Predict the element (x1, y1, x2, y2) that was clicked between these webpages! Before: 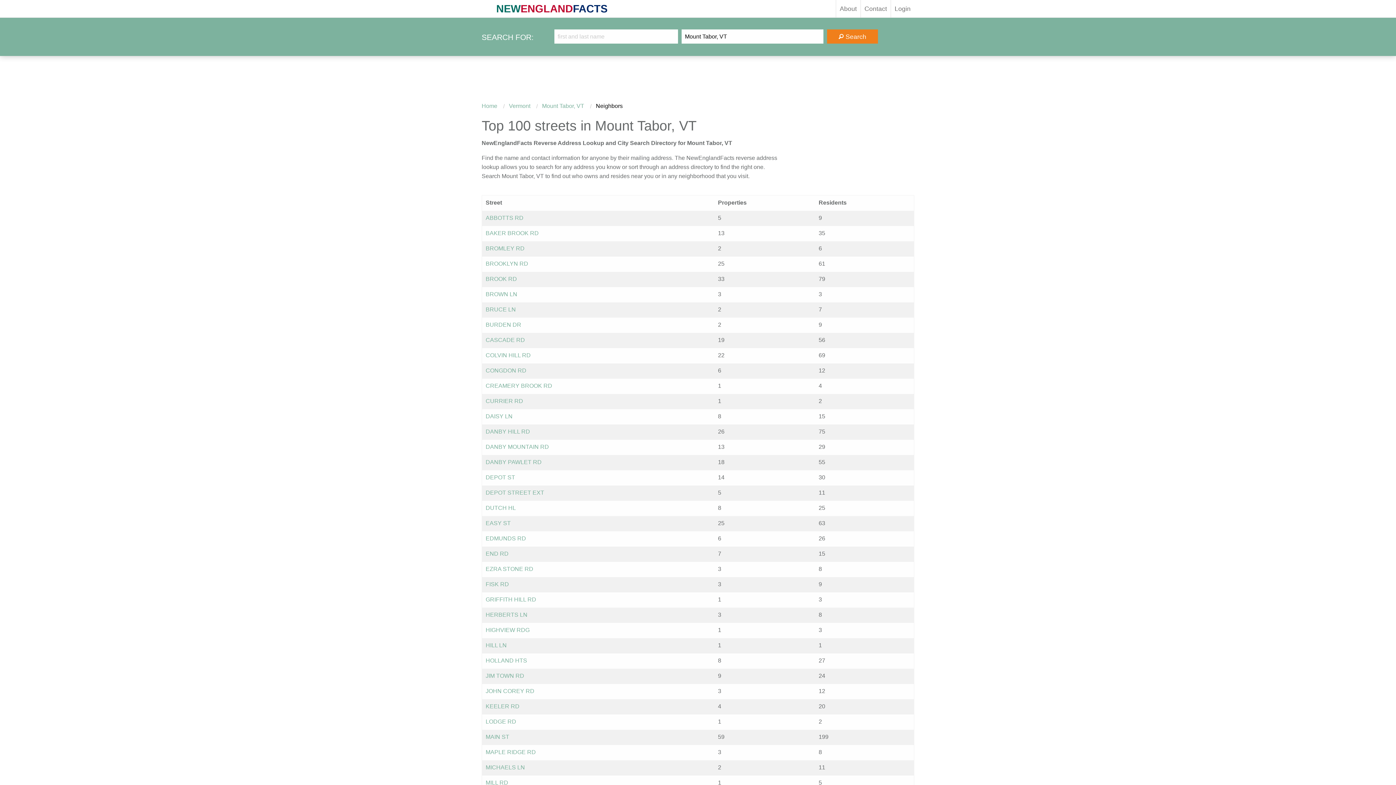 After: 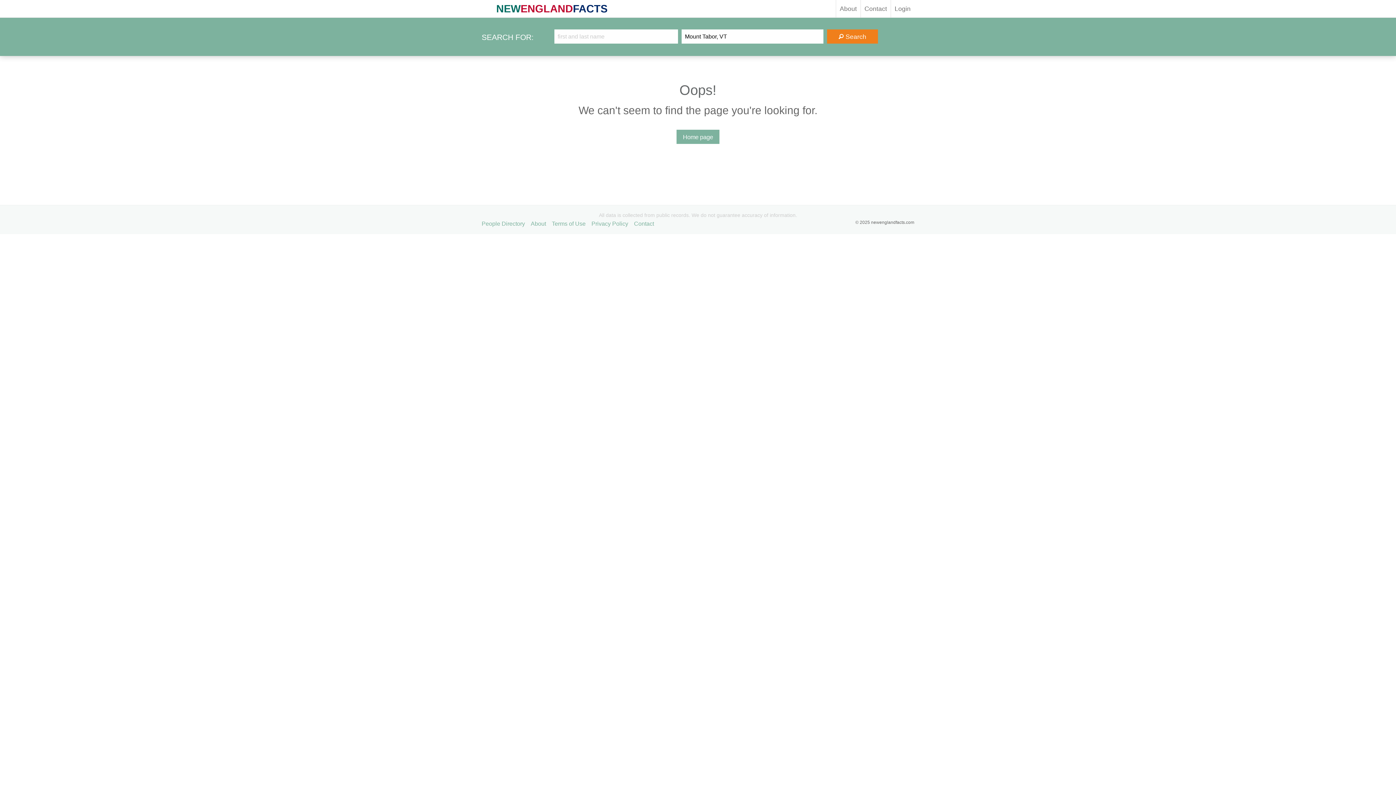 Action: bbox: (485, 749, 536, 755) label: MAPLE RIDGE RD